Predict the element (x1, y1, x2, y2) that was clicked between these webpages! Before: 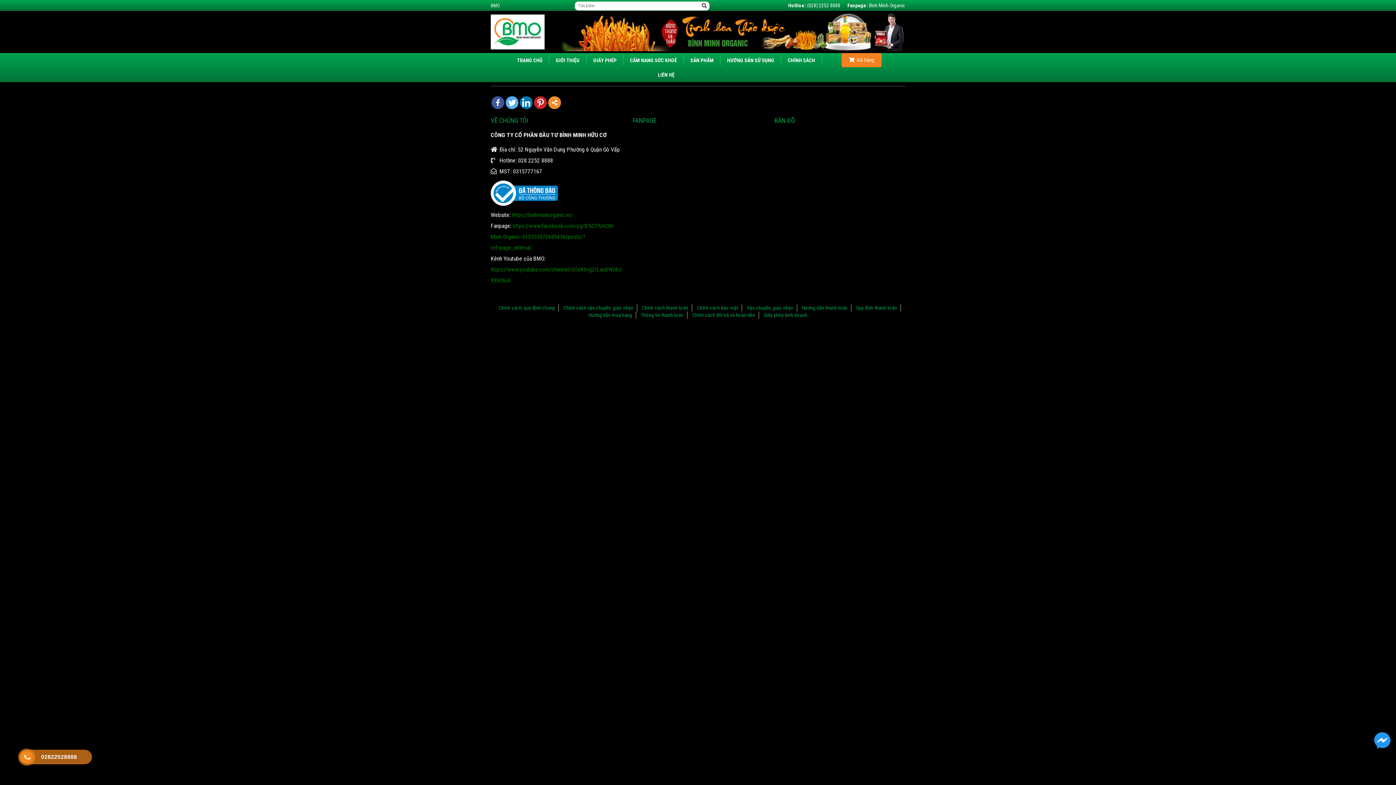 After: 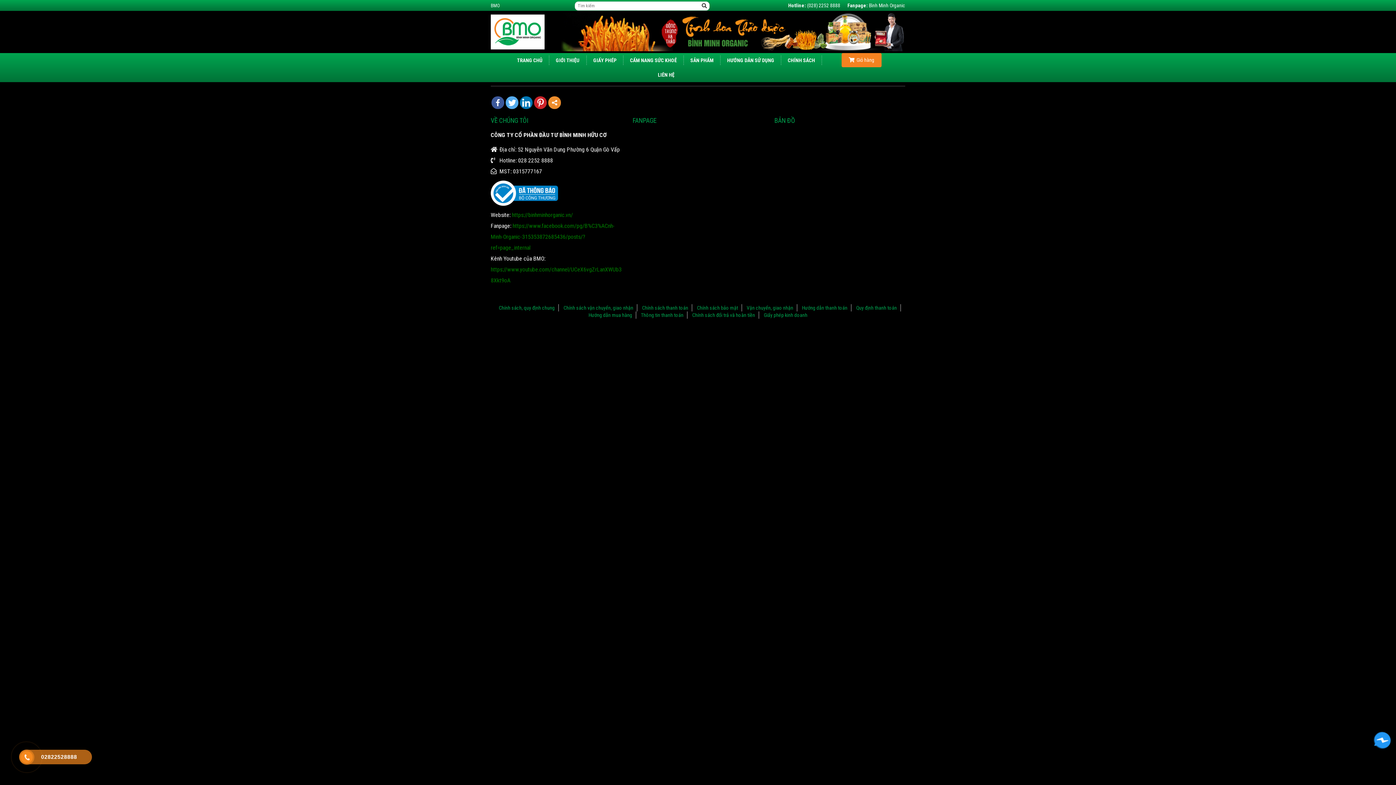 Action: bbox: (490, 189, 558, 196)